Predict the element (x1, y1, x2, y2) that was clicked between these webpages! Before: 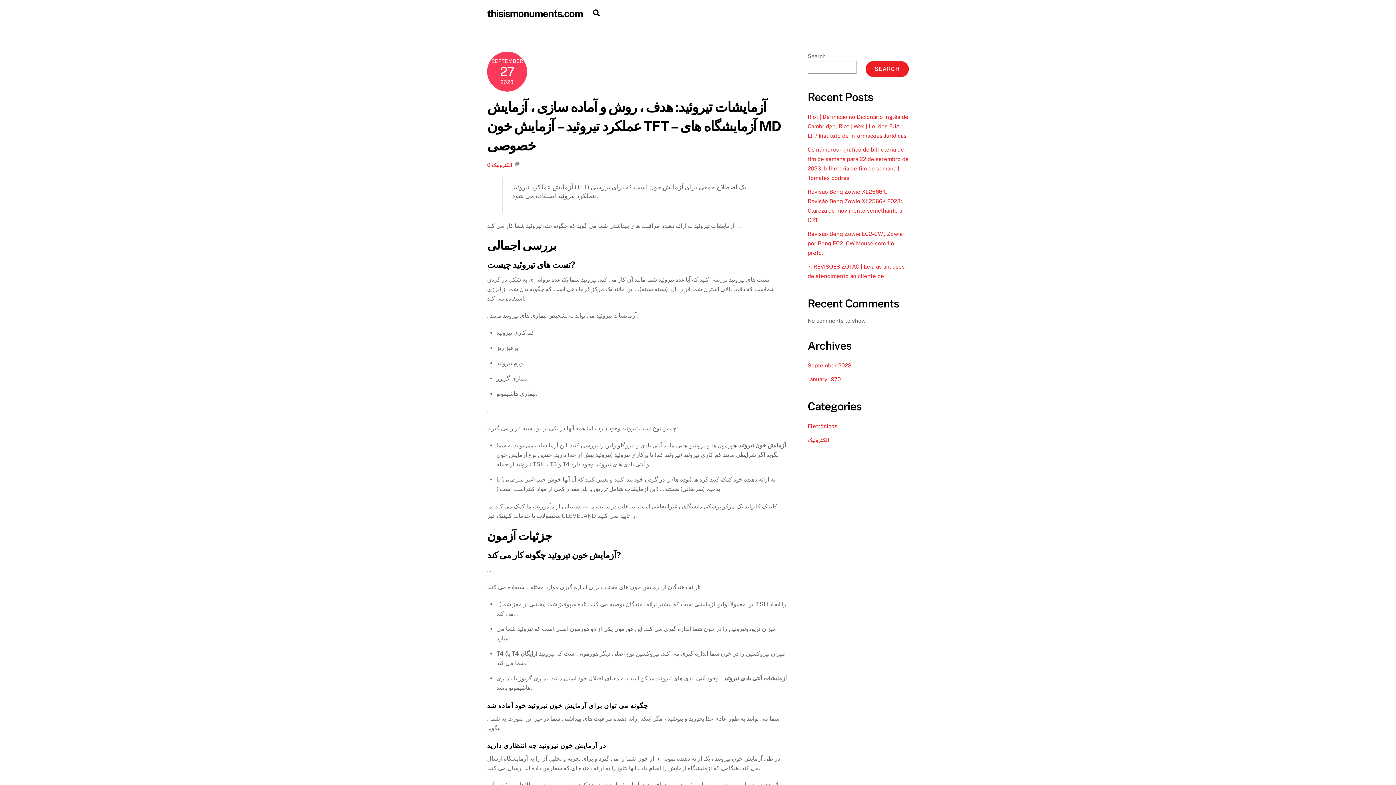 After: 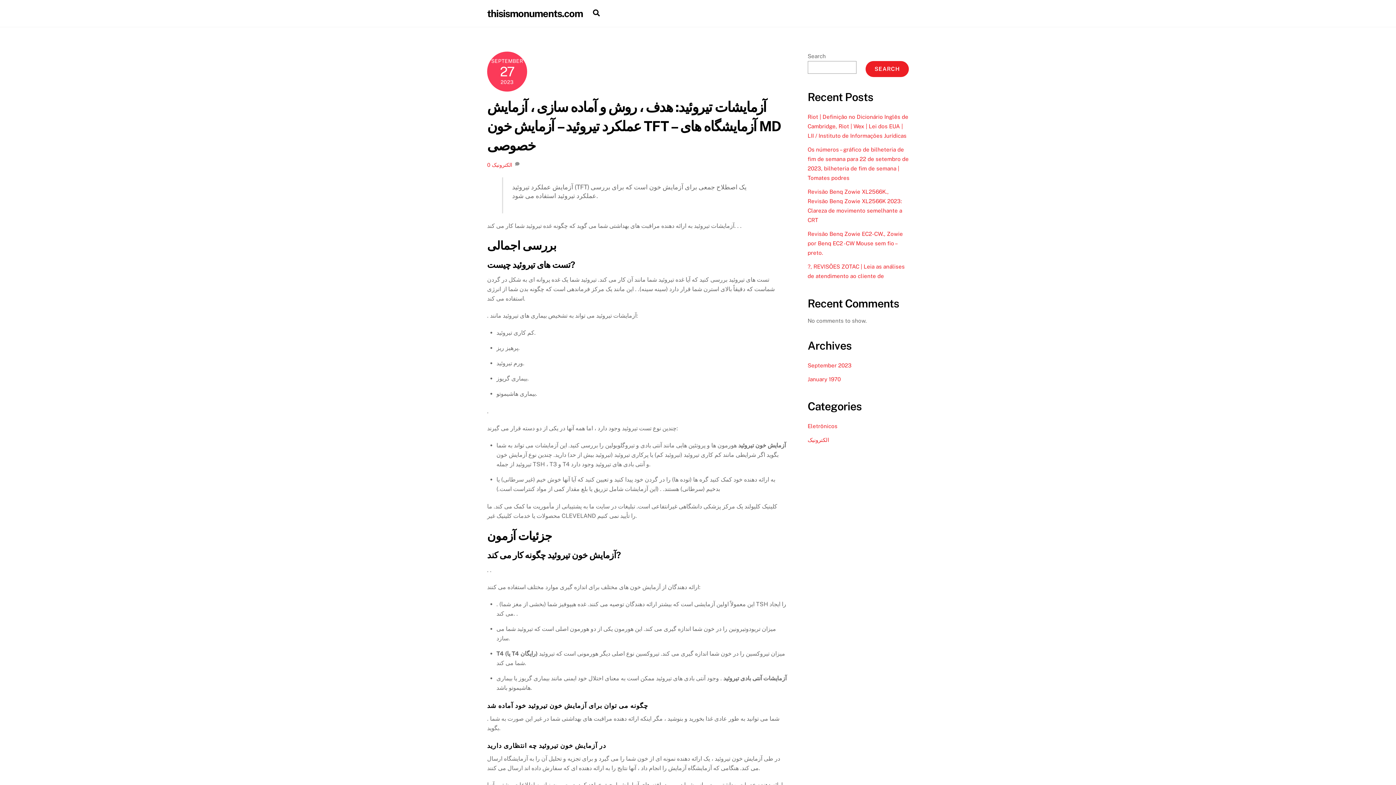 Action: label: آزمایشات تیروئید: هدف ، روش و آماده سازی ، آزمایش عملکرد تیروئید – آزمایش خون TFT – آزمایشگاه های MD خصوصی bbox: (487, 98, 781, 153)